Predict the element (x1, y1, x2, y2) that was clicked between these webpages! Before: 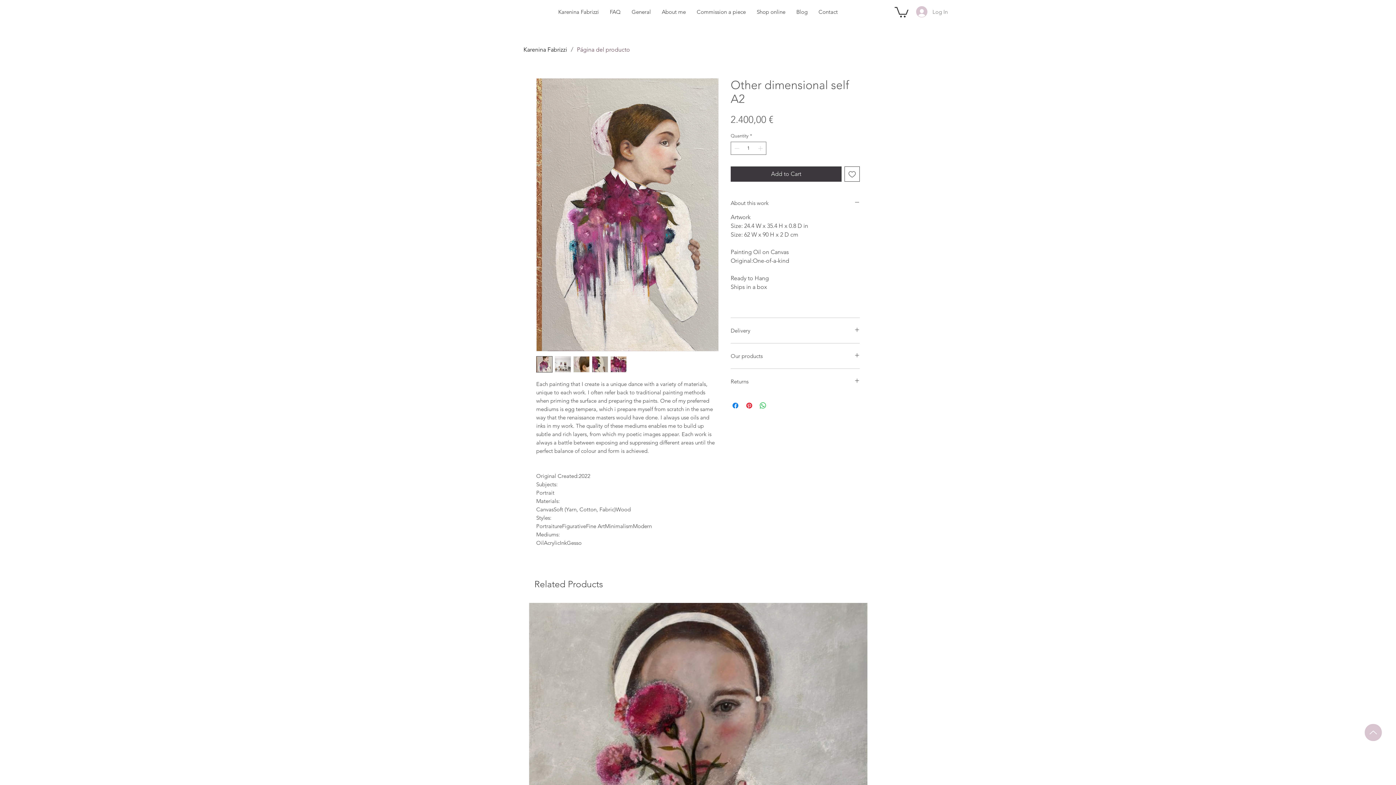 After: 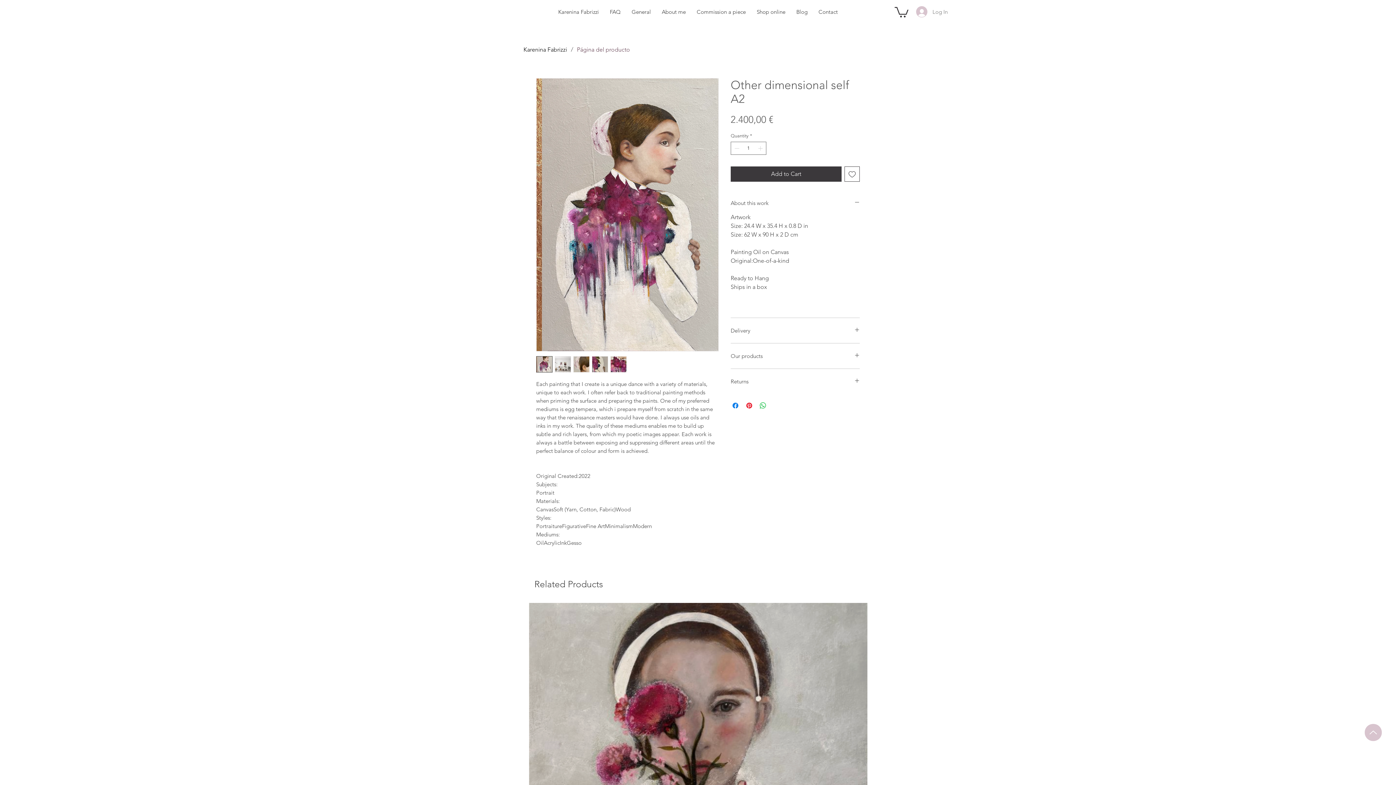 Action: bbox: (610, 356, 626, 372)